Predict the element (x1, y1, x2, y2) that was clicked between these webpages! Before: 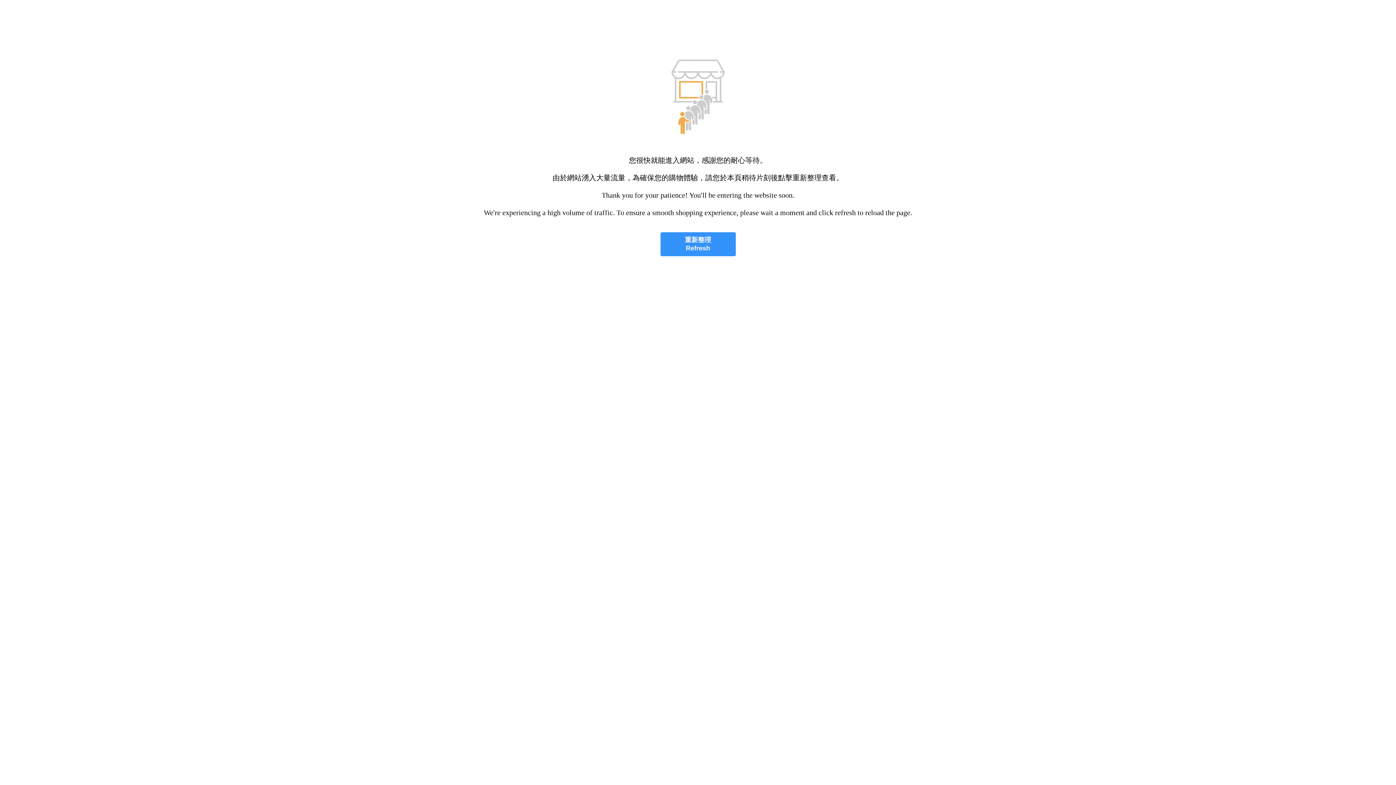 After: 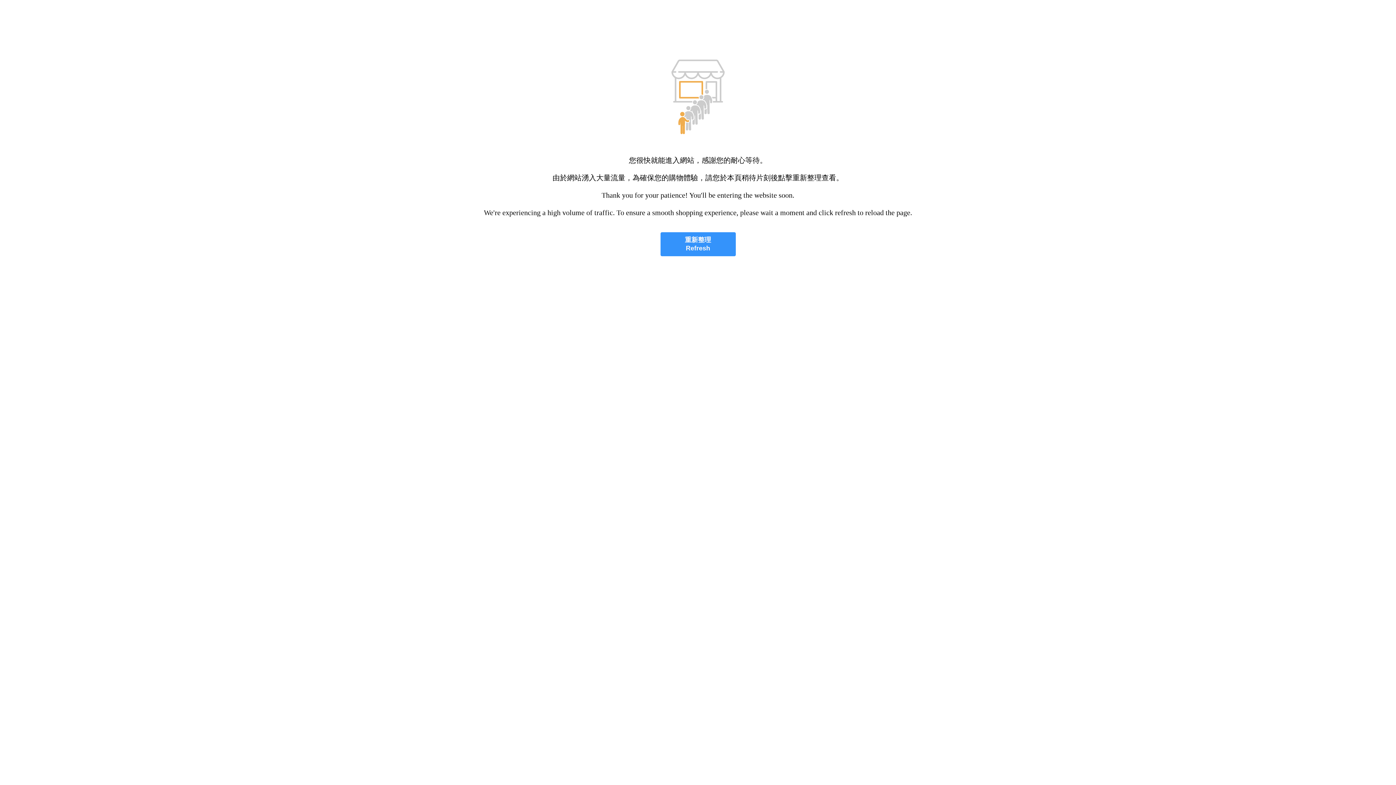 Action: bbox: (660, 232, 735, 256) label: 重新整理
Refresh